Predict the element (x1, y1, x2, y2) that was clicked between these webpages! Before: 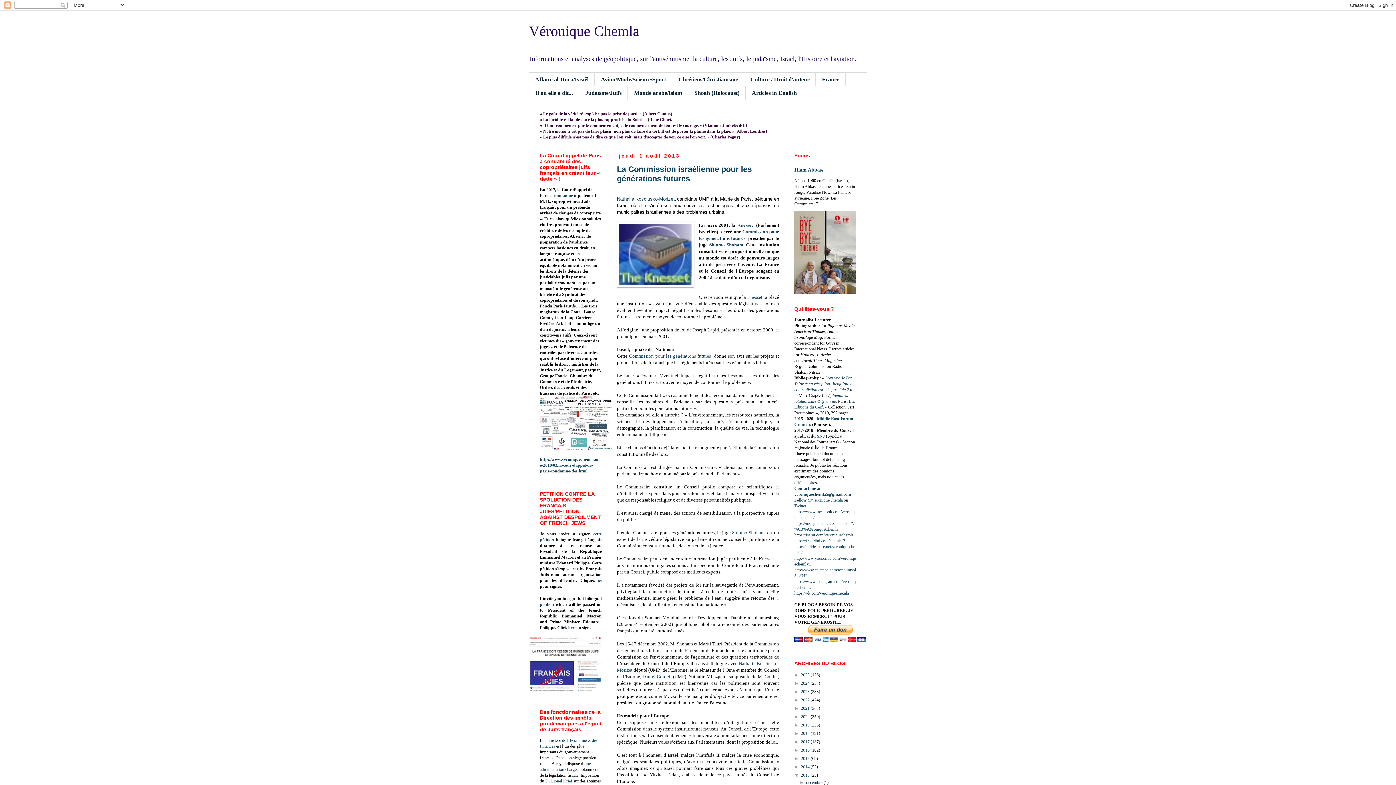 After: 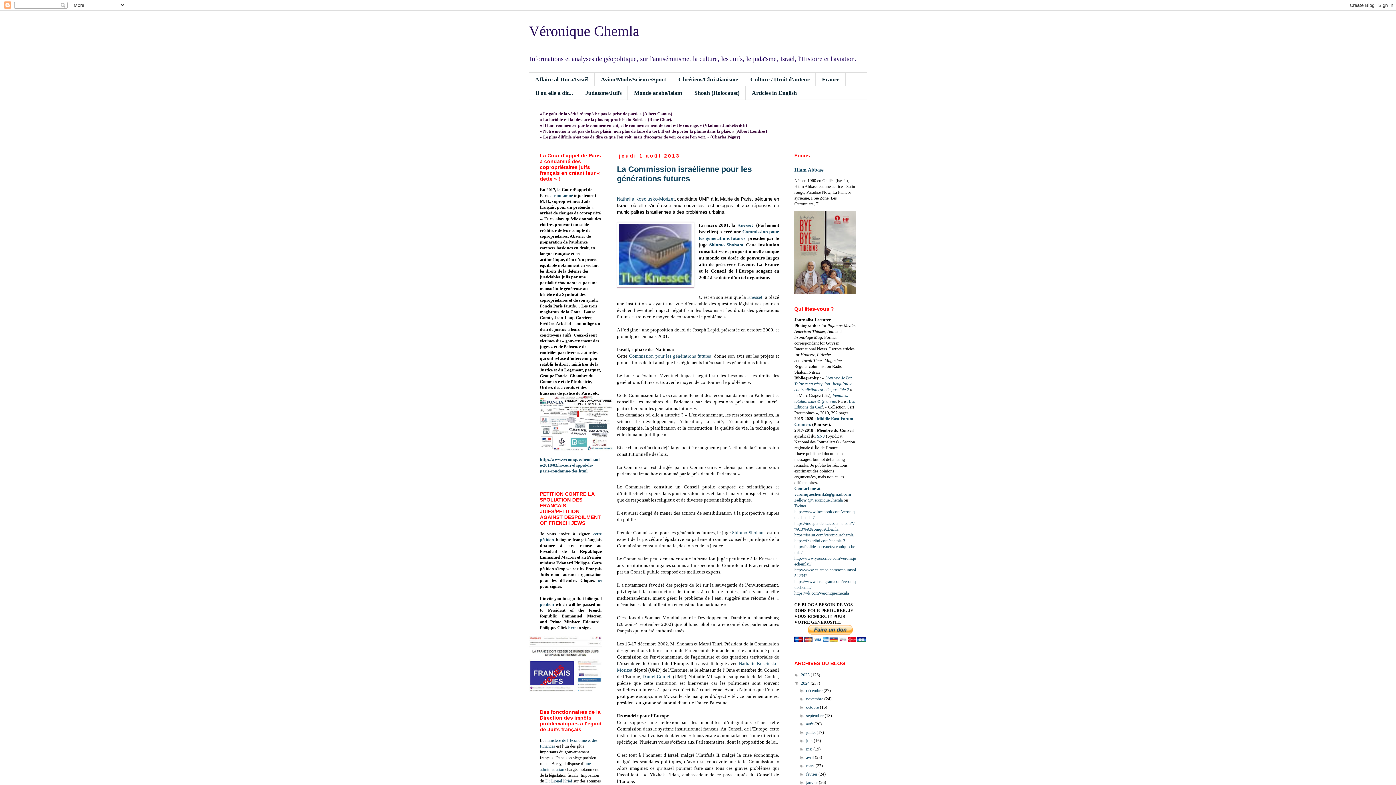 Action: bbox: (794, 681, 801, 686) label: ►  